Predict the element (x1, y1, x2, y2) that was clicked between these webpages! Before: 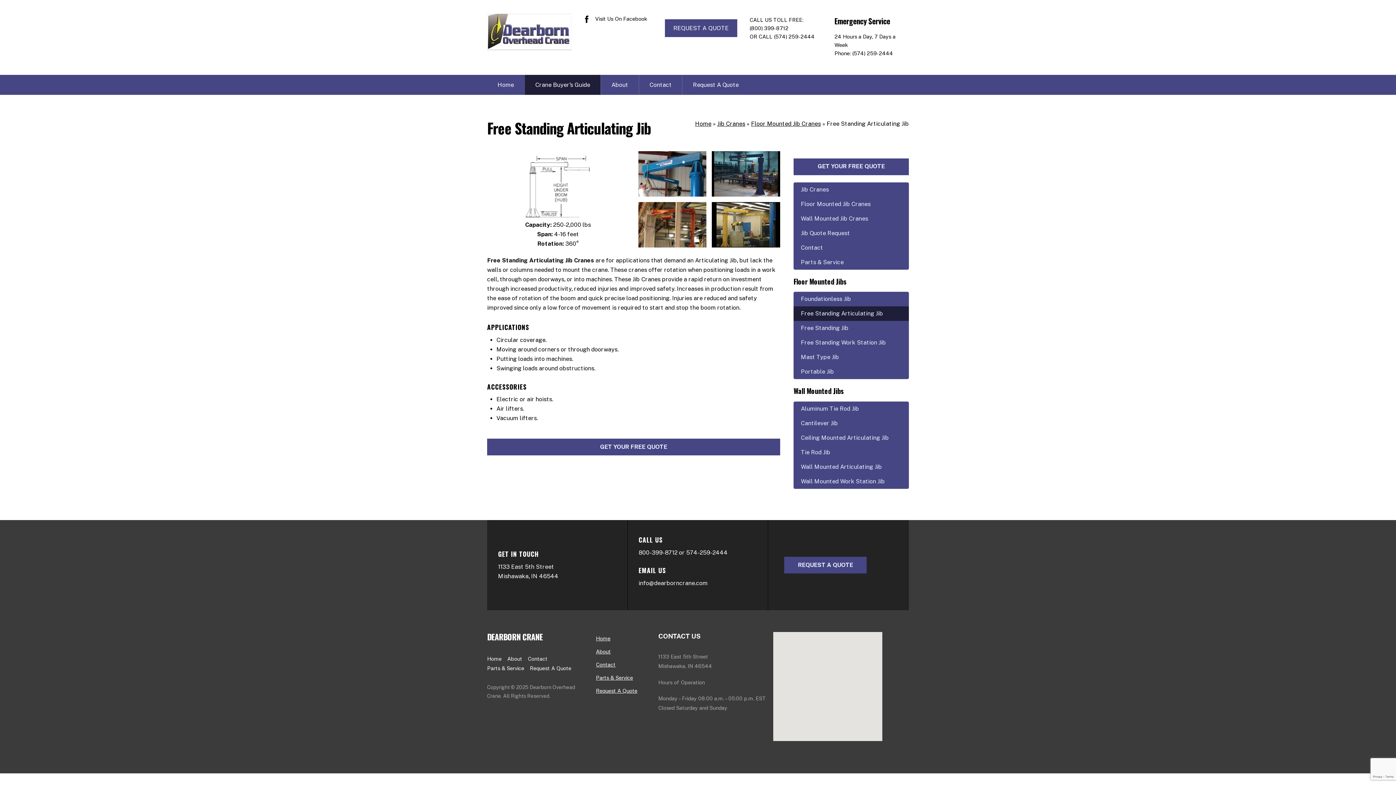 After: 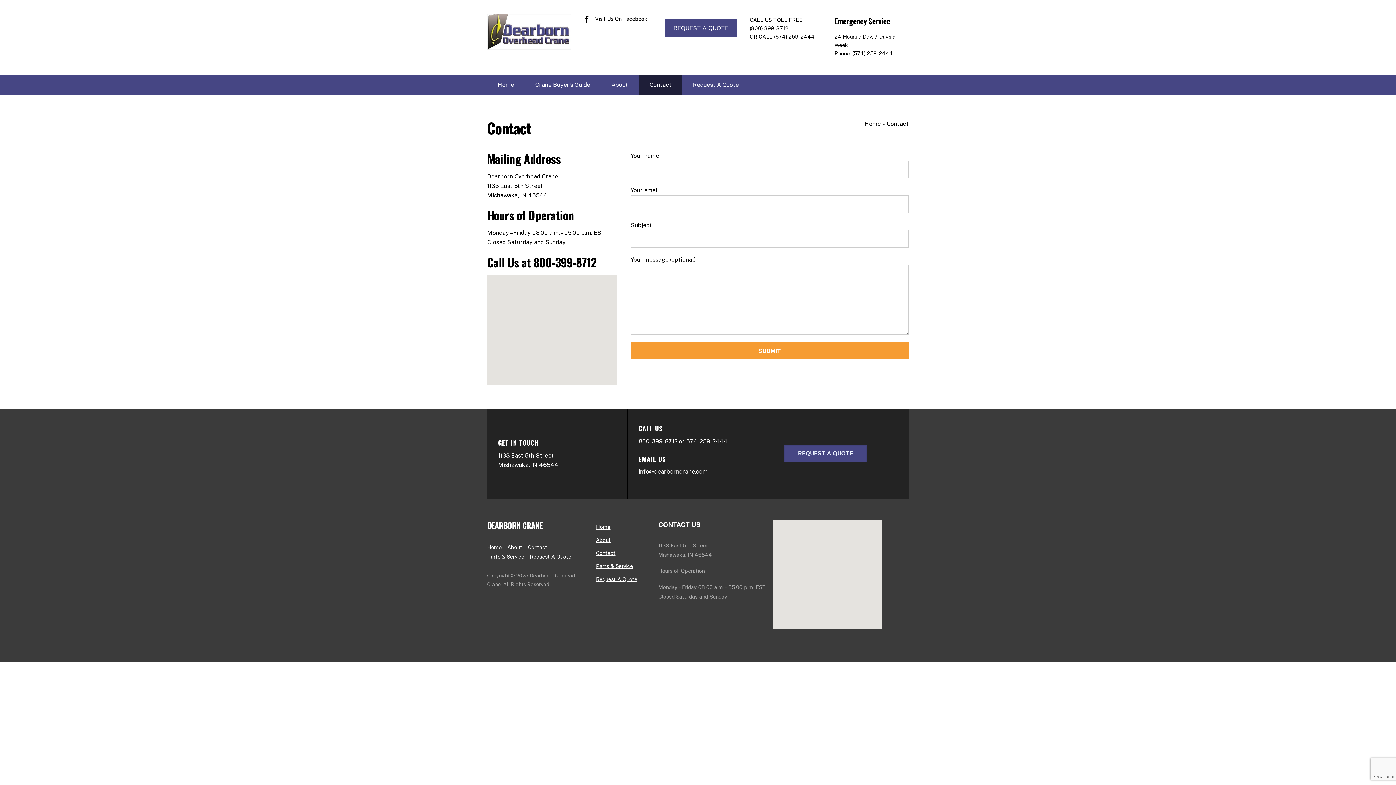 Action: label: Contact bbox: (596, 661, 615, 667)